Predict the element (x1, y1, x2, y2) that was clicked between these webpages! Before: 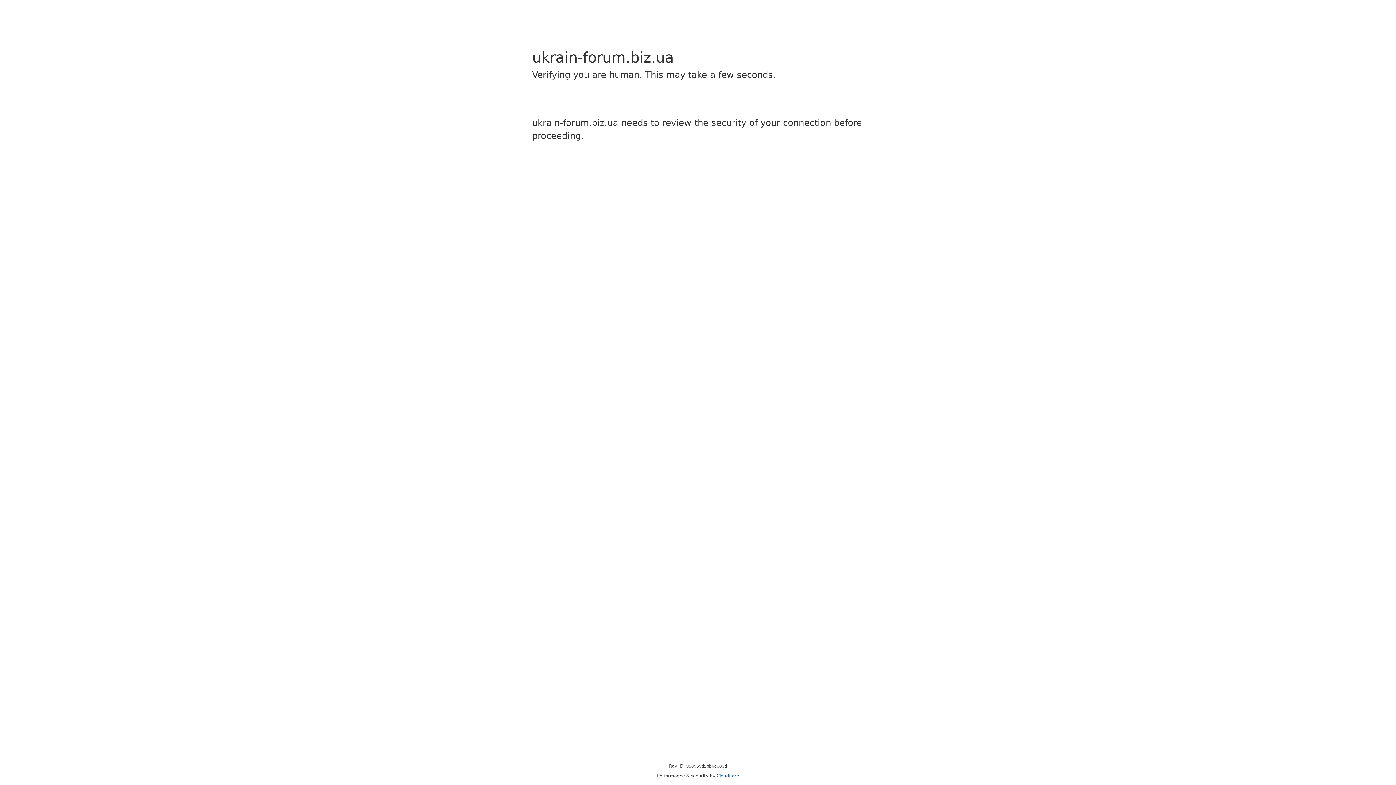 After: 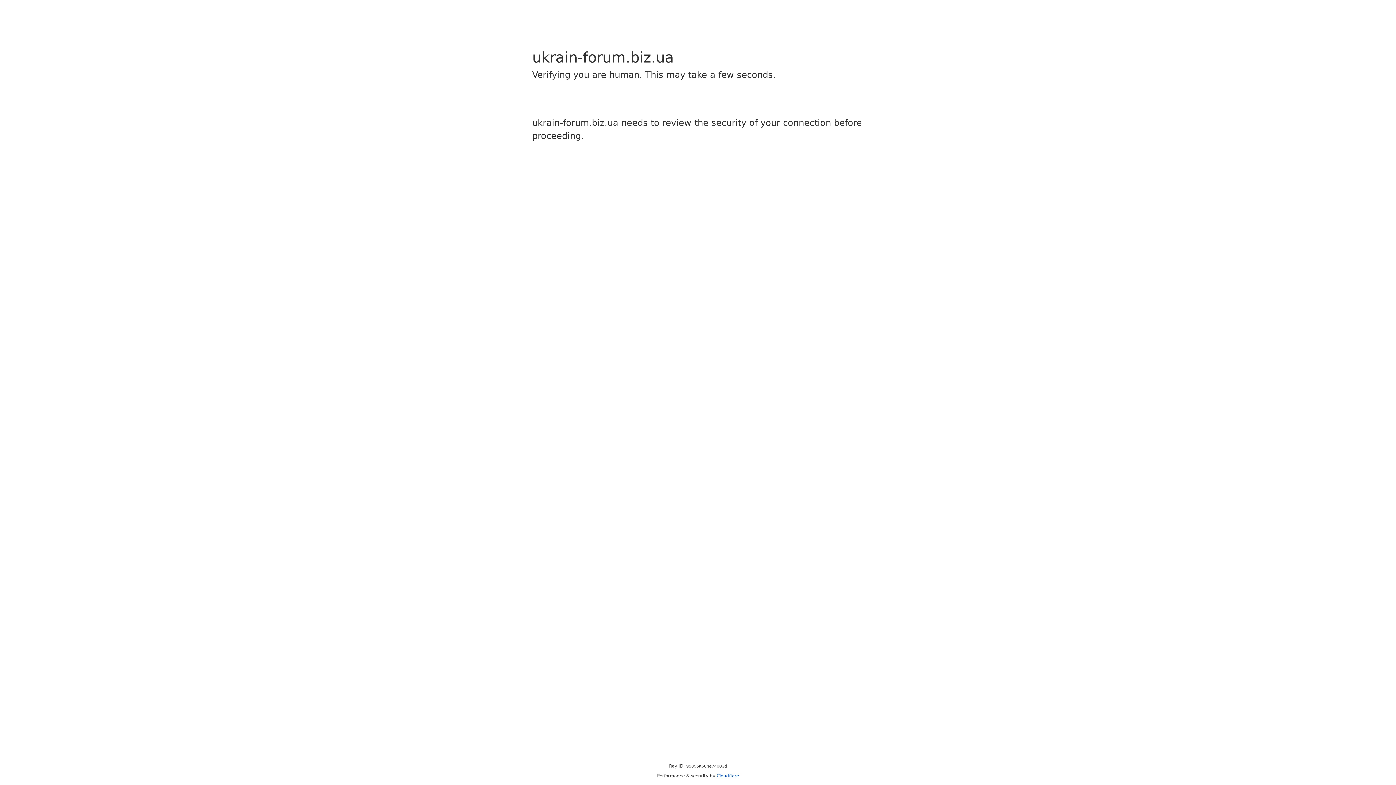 Action: bbox: (716, 773, 739, 778) label: Cloudflare